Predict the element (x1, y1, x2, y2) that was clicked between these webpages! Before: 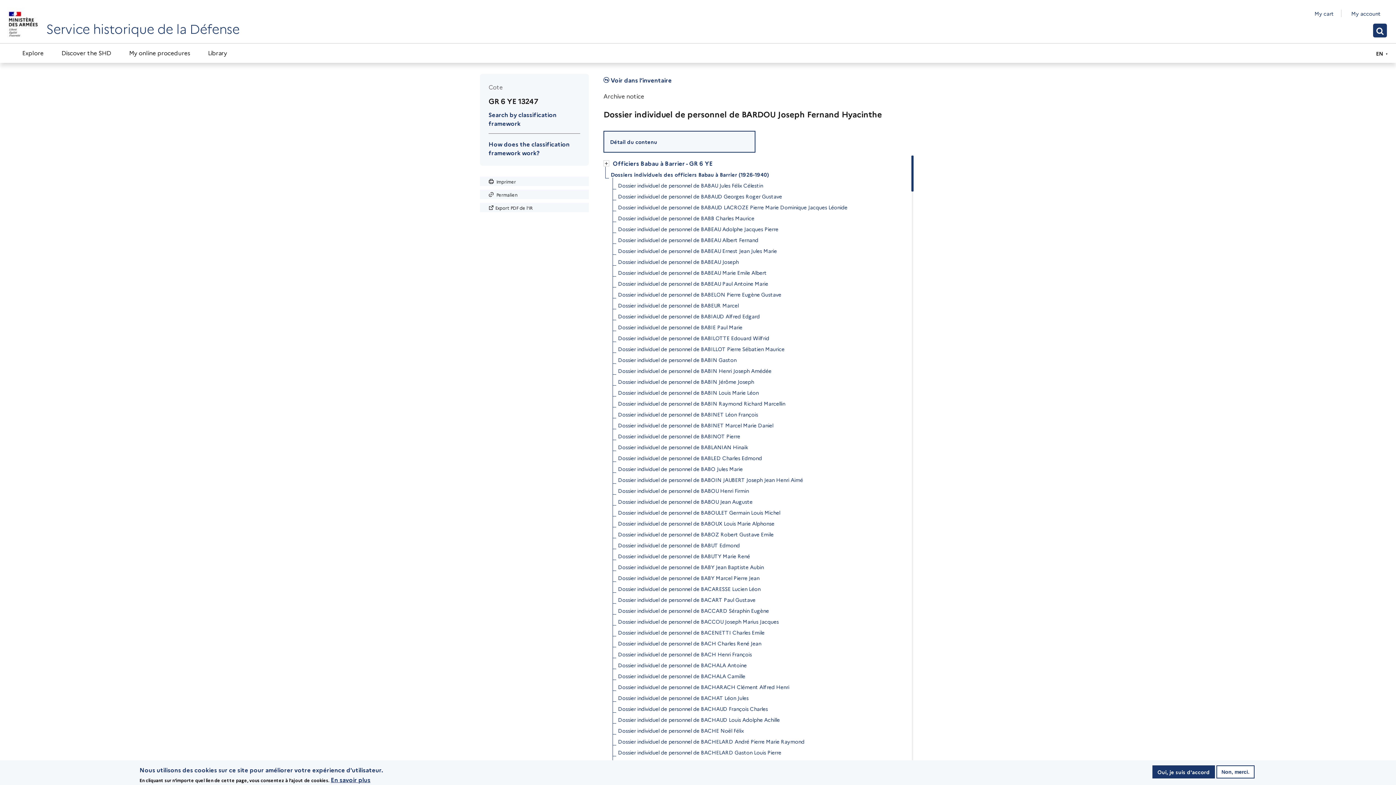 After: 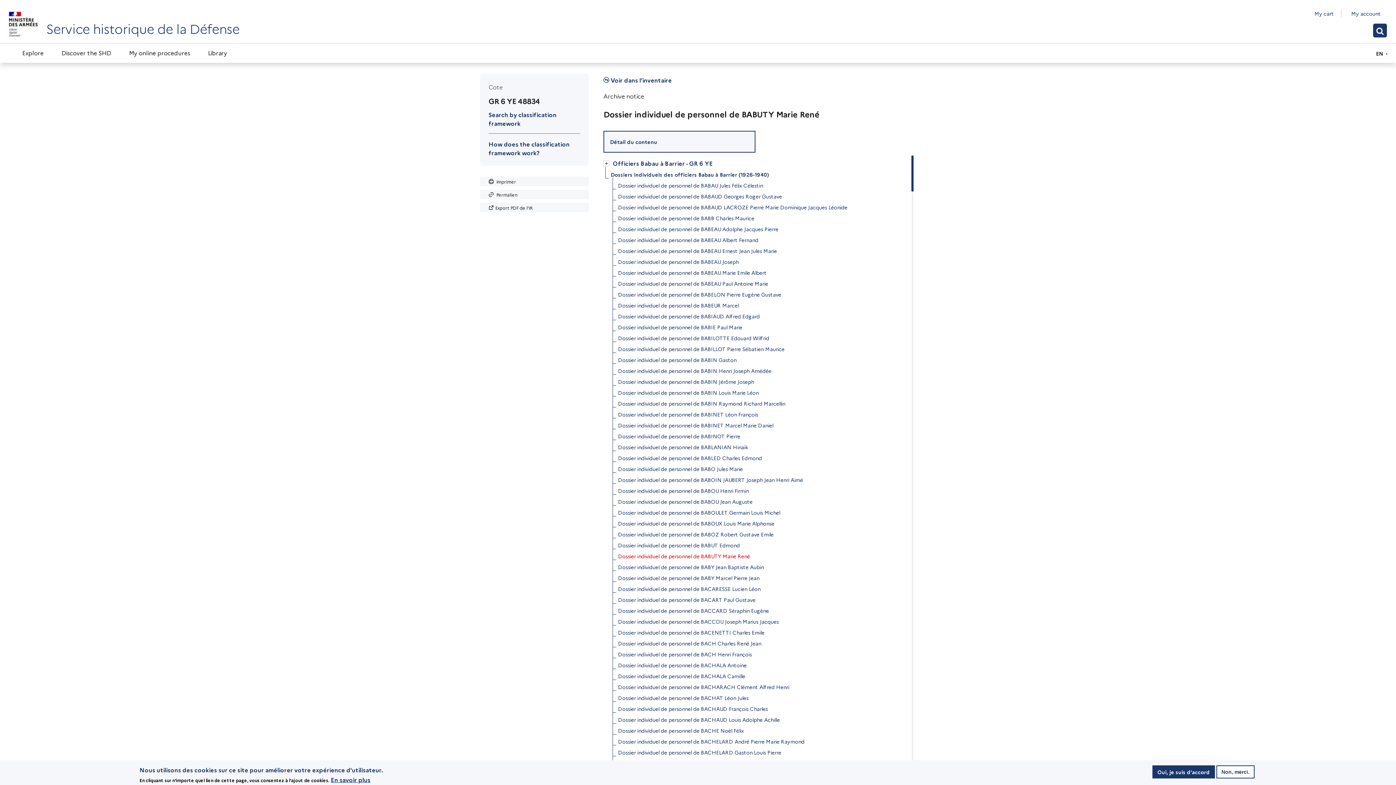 Action: bbox: (618, 550, 750, 561) label: Dossier individuel de personnel de BABUTY Marie René